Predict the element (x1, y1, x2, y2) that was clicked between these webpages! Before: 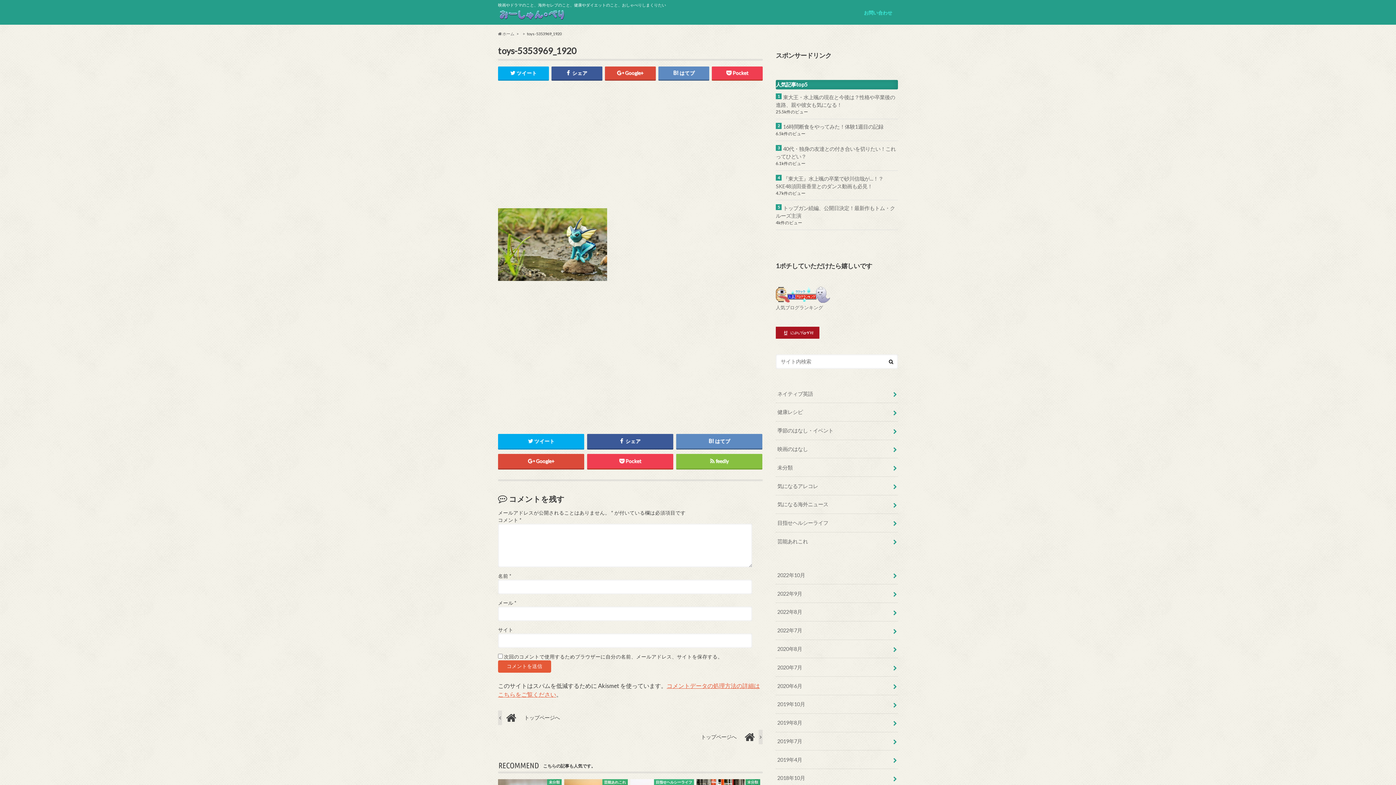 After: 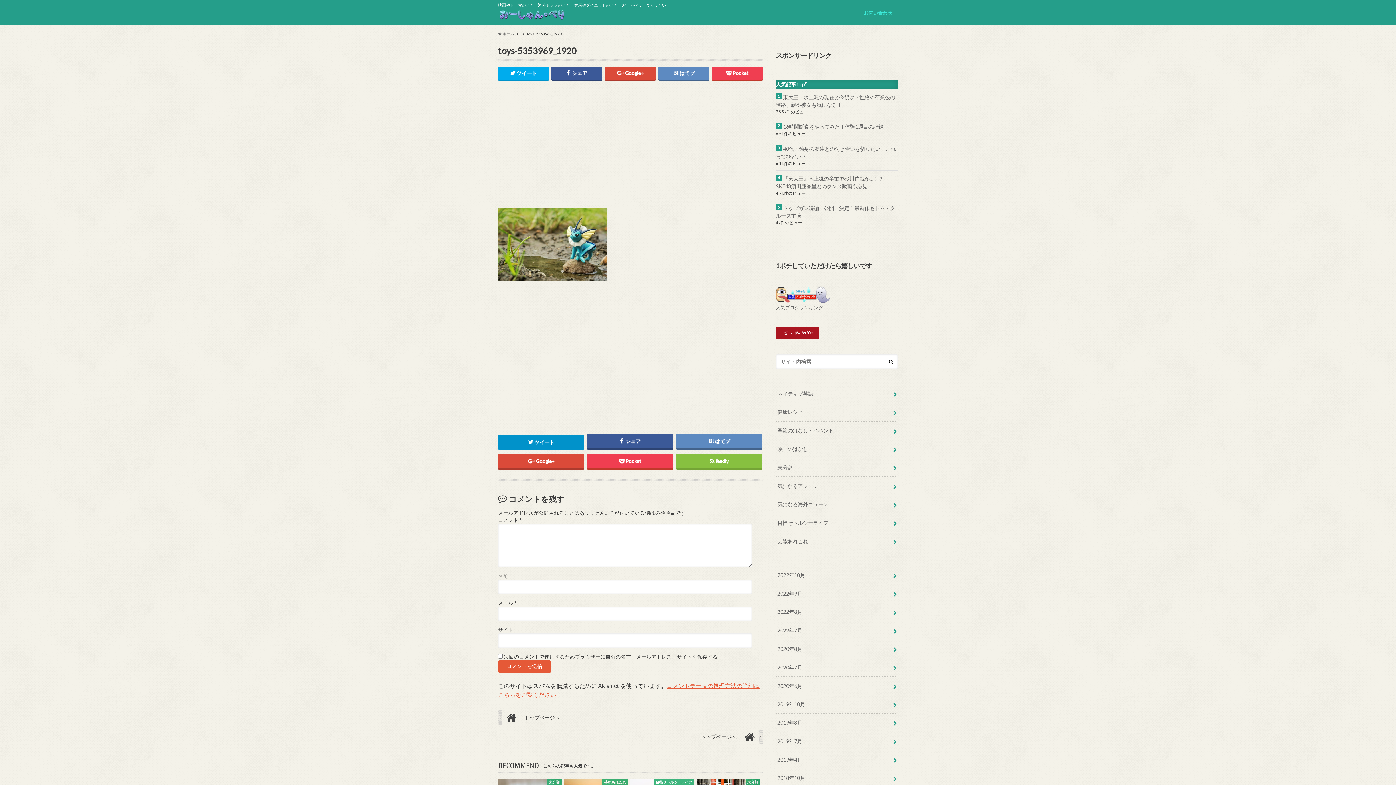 Action: bbox: (498, 434, 584, 448) label: ツイート